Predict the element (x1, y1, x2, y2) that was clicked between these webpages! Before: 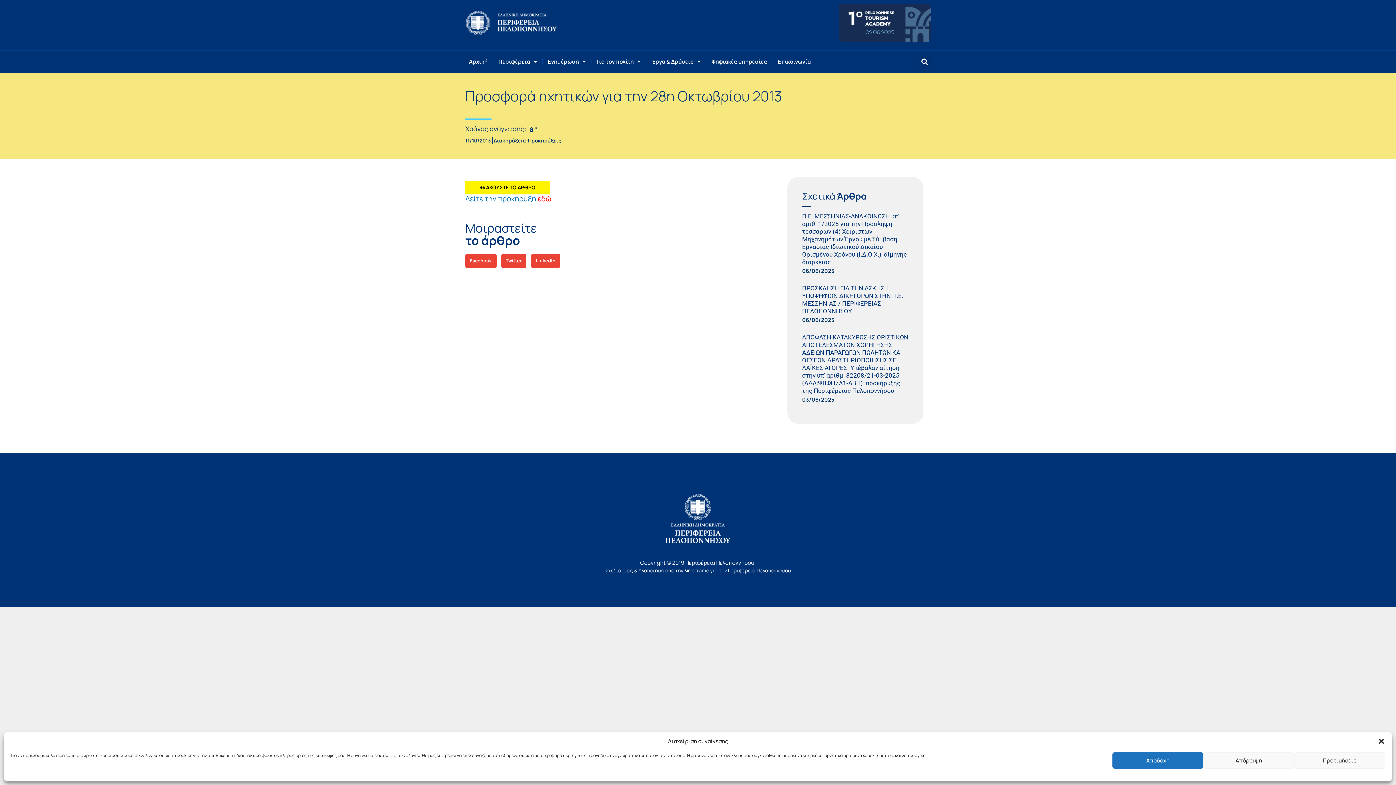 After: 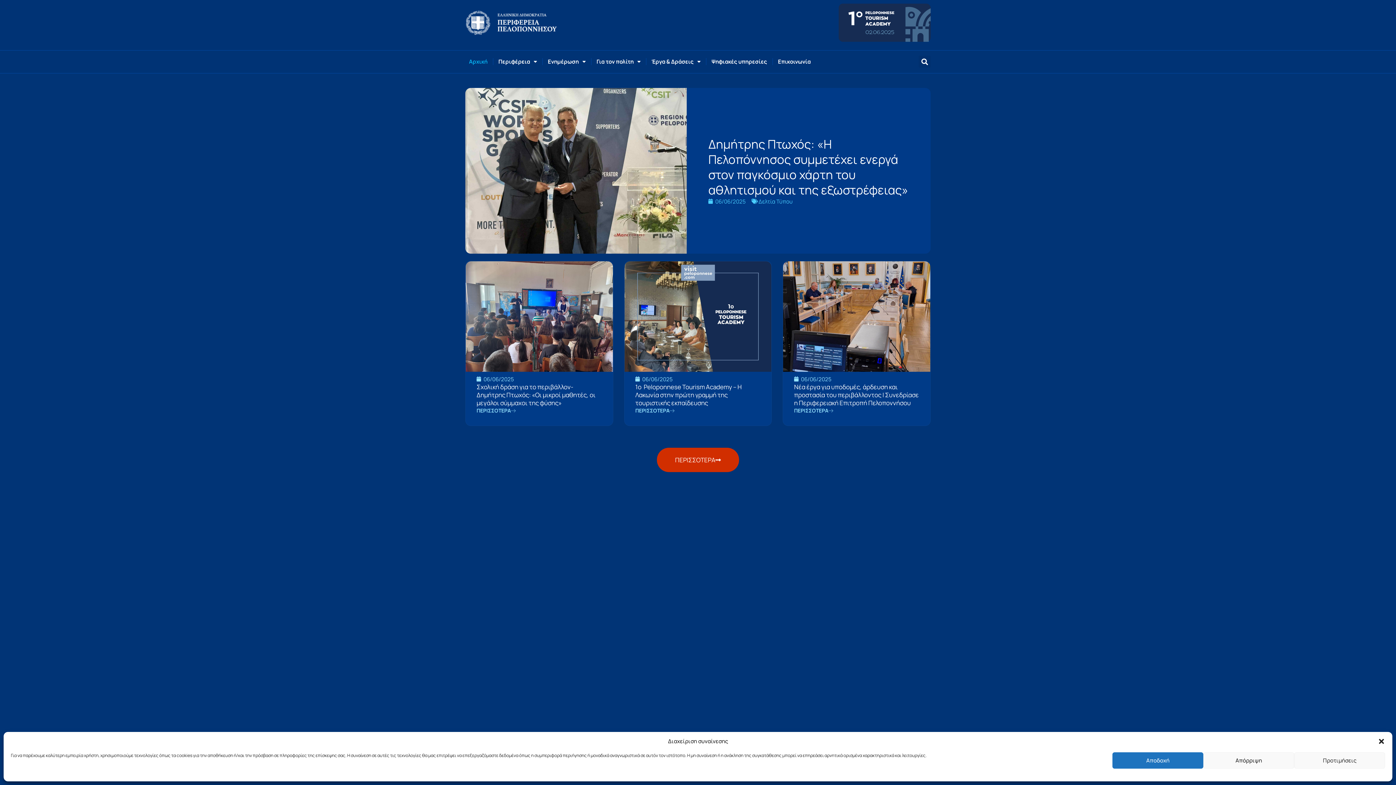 Action: label: Αρχική bbox: (465, 53, 491, 70)